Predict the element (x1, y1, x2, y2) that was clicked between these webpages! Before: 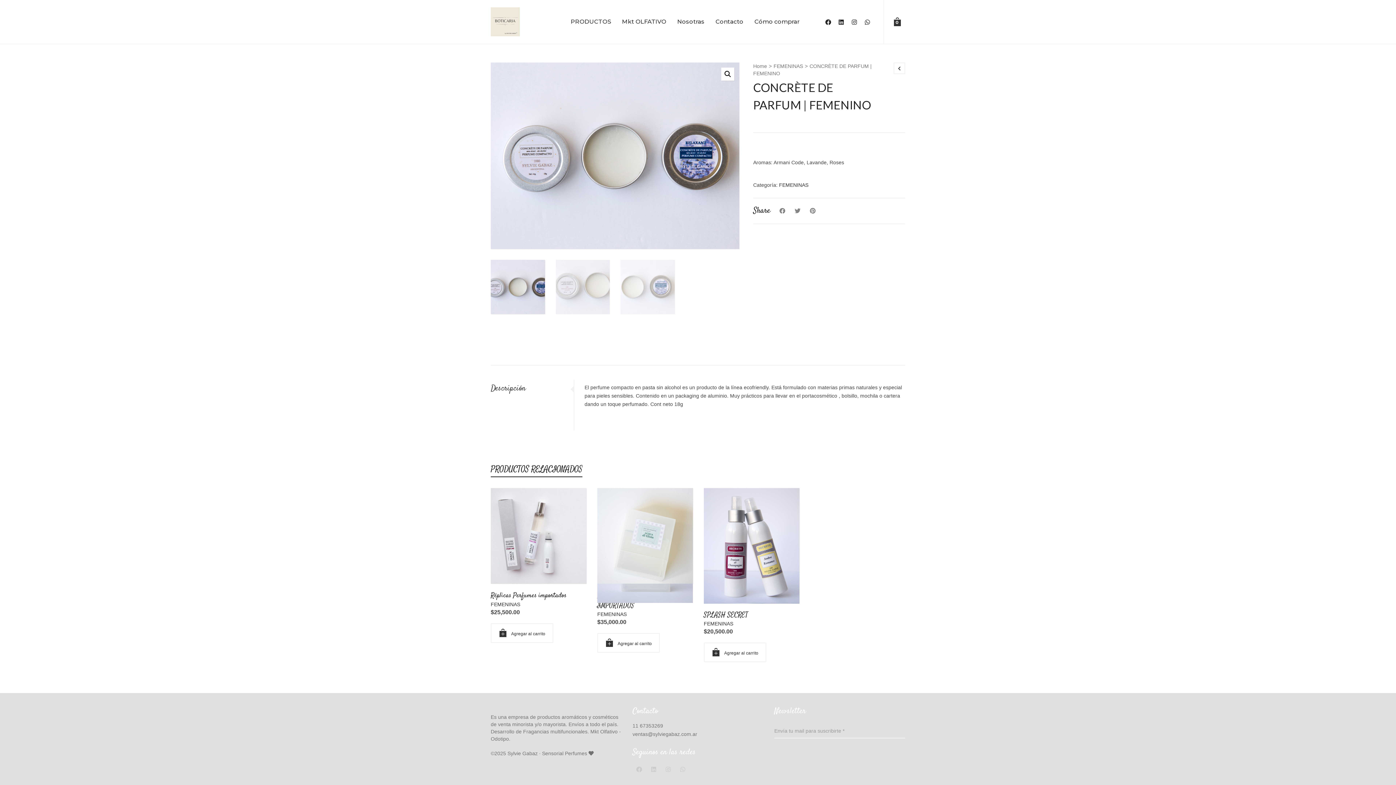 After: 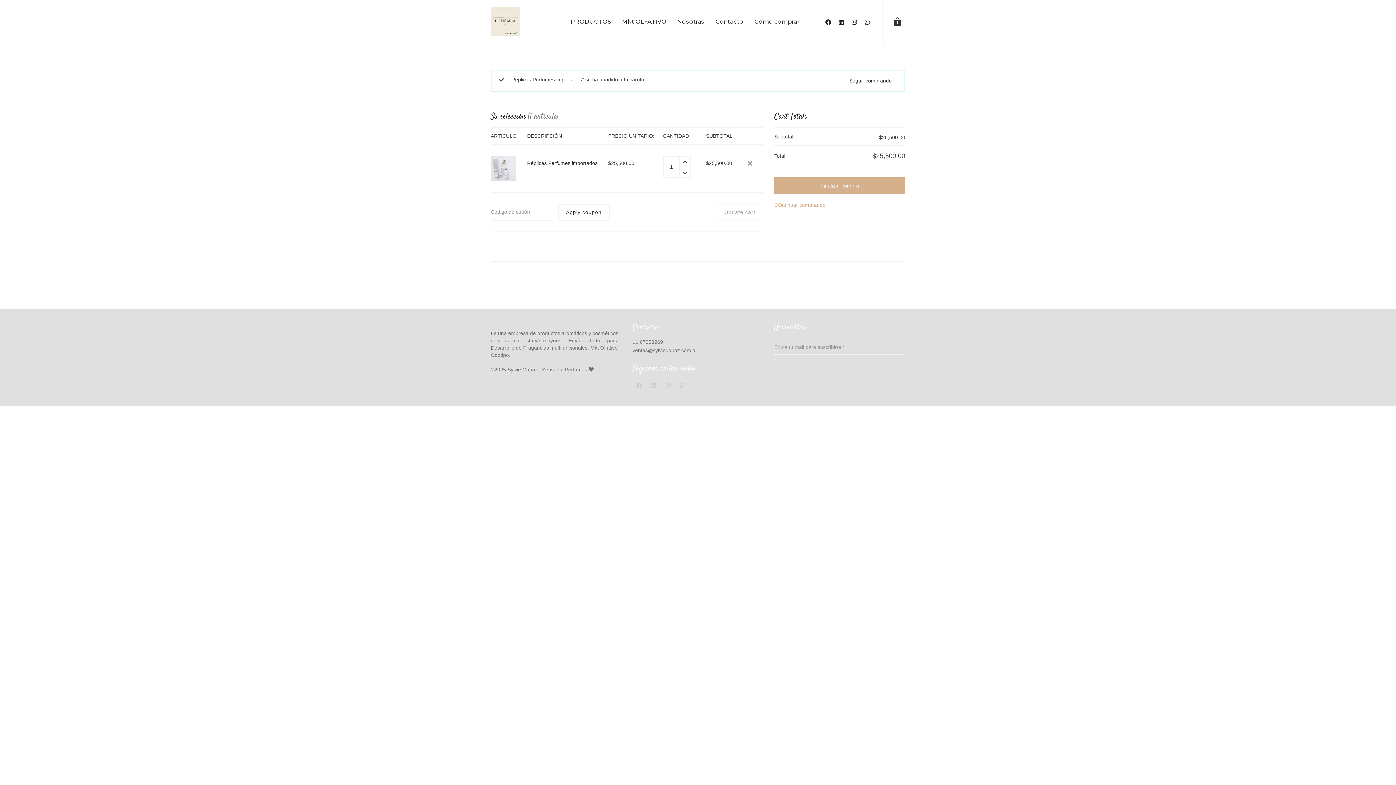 Action: label: Añade “Réplicas Perfumes importados” a tu carrito bbox: (496, 555, 518, 578)